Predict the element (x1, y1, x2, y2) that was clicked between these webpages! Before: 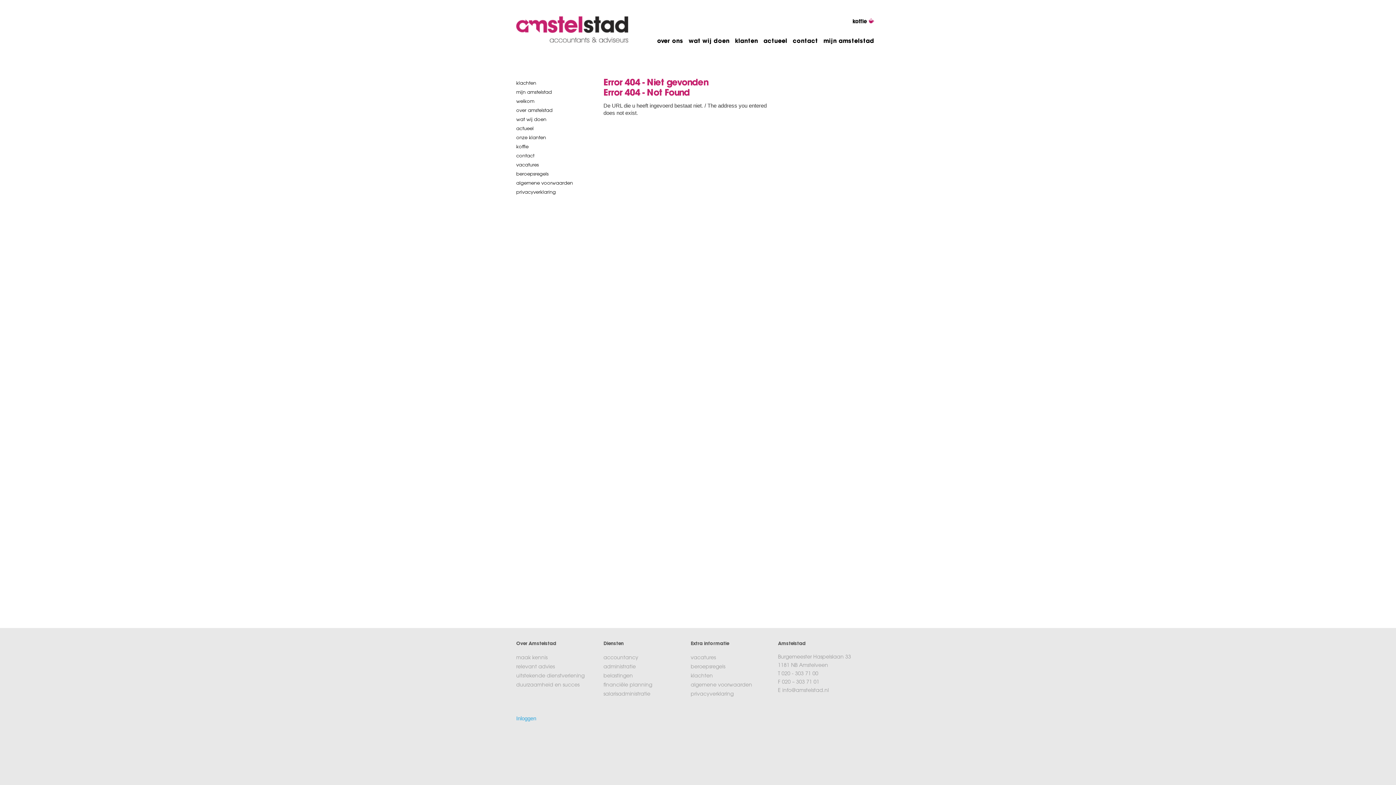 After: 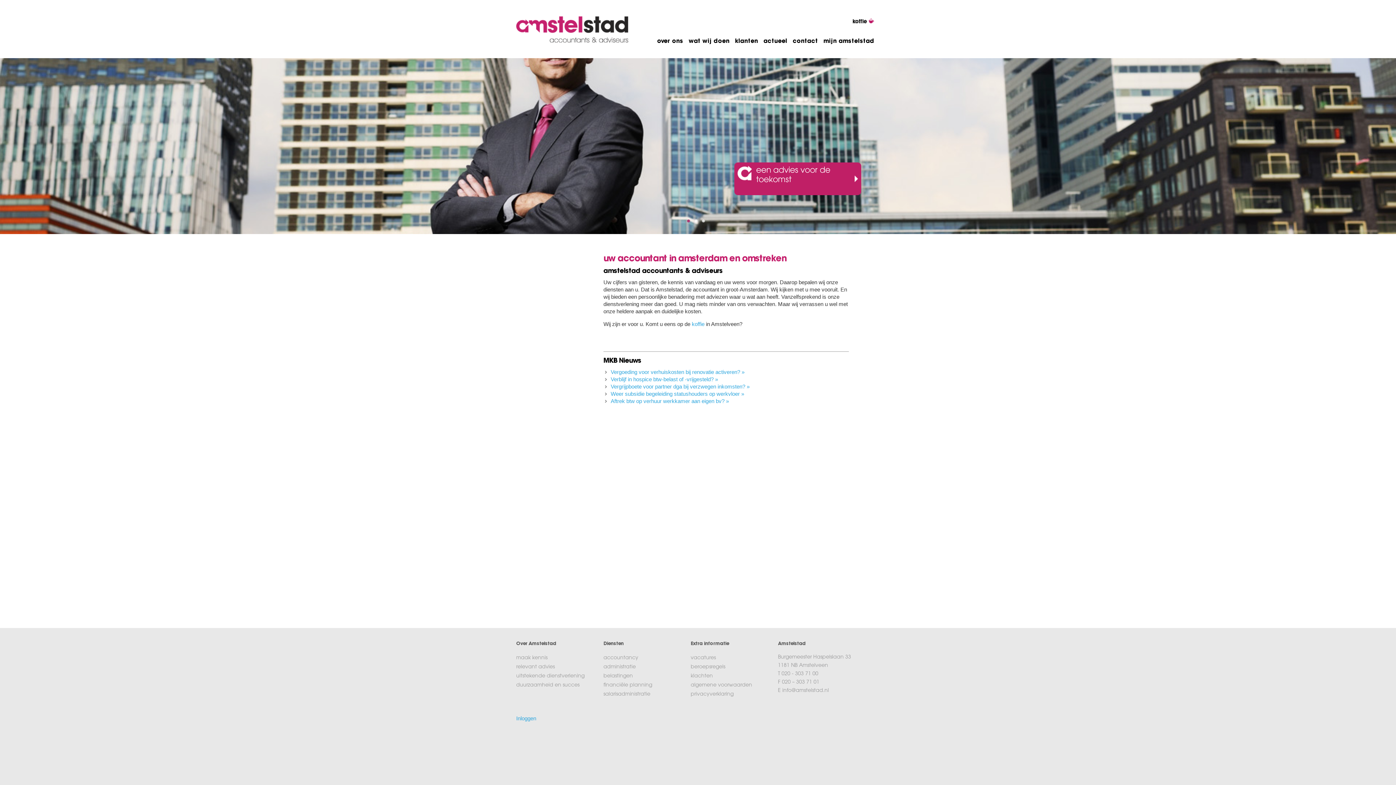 Action: label: welkom bbox: (516, 96, 534, 105)